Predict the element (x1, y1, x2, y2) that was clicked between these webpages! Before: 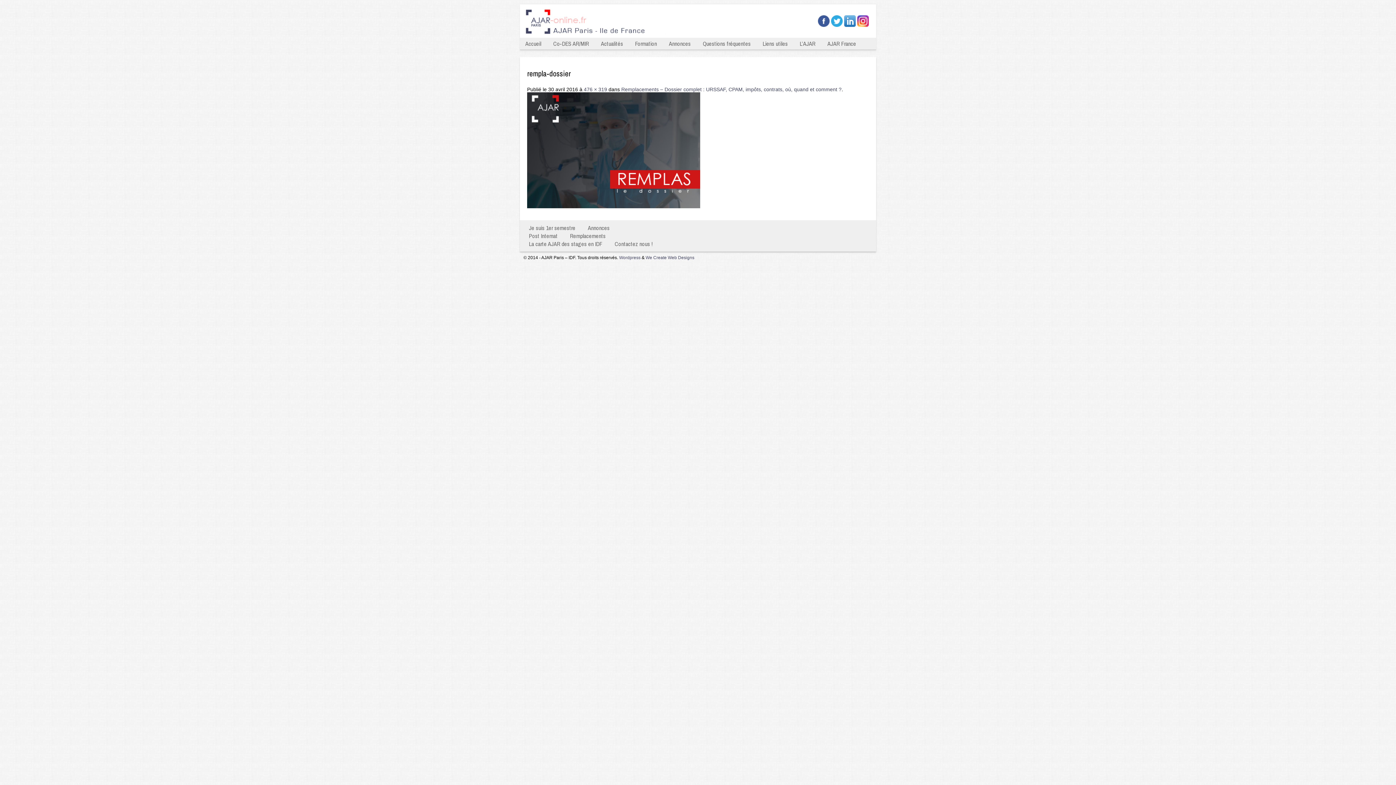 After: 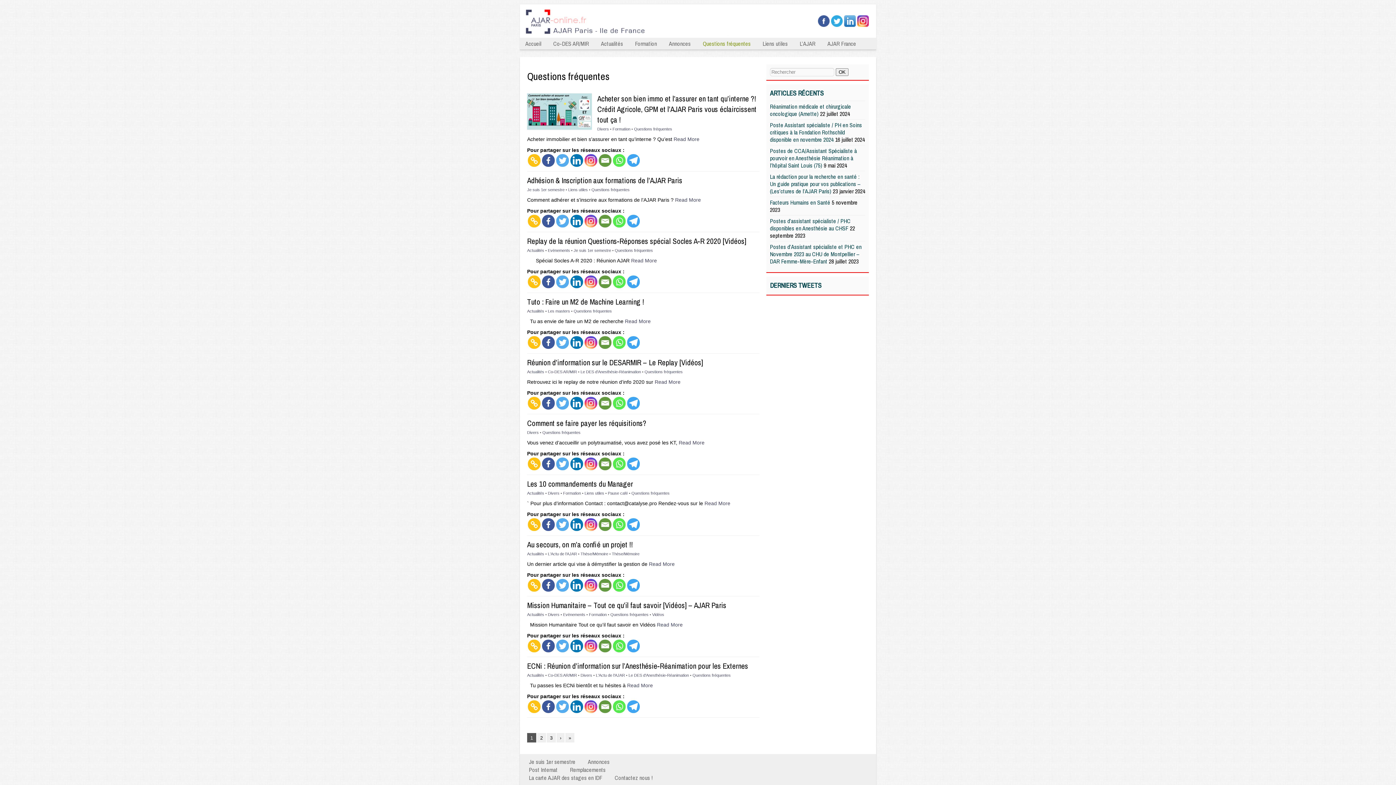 Action: label: Questions fréquentes bbox: (697, 37, 756, 49)